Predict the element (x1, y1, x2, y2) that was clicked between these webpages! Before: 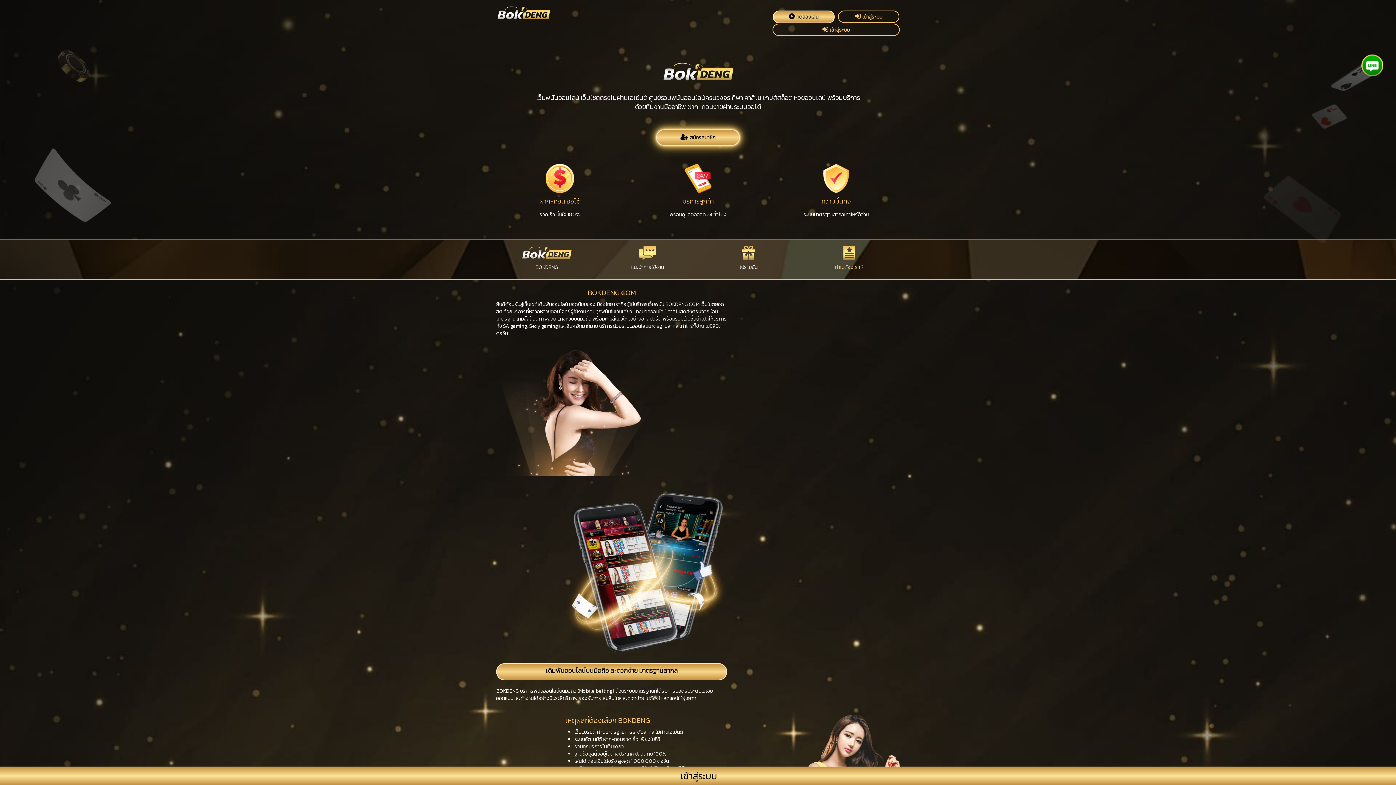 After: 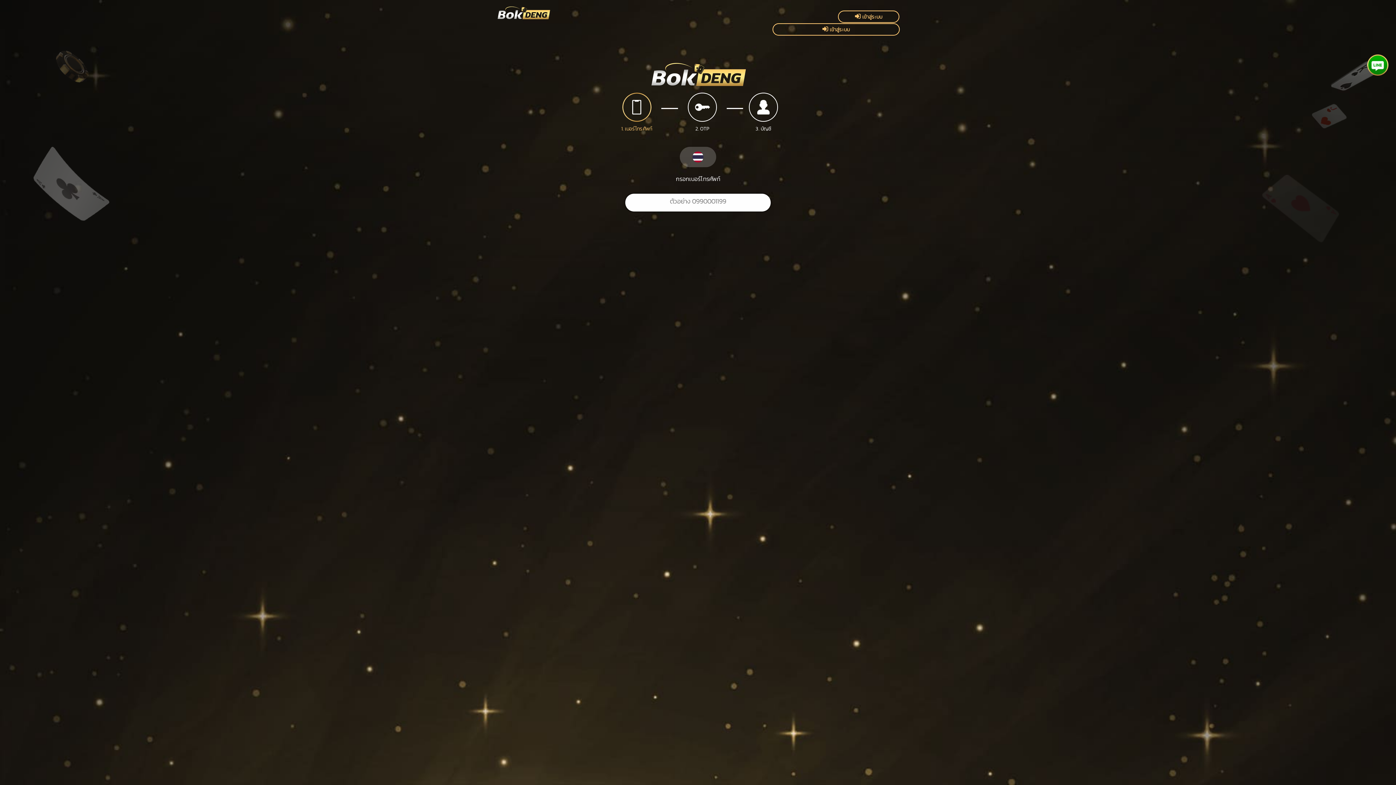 Action: label: สมัครสมาชิก bbox: (496, 129, 900, 145)